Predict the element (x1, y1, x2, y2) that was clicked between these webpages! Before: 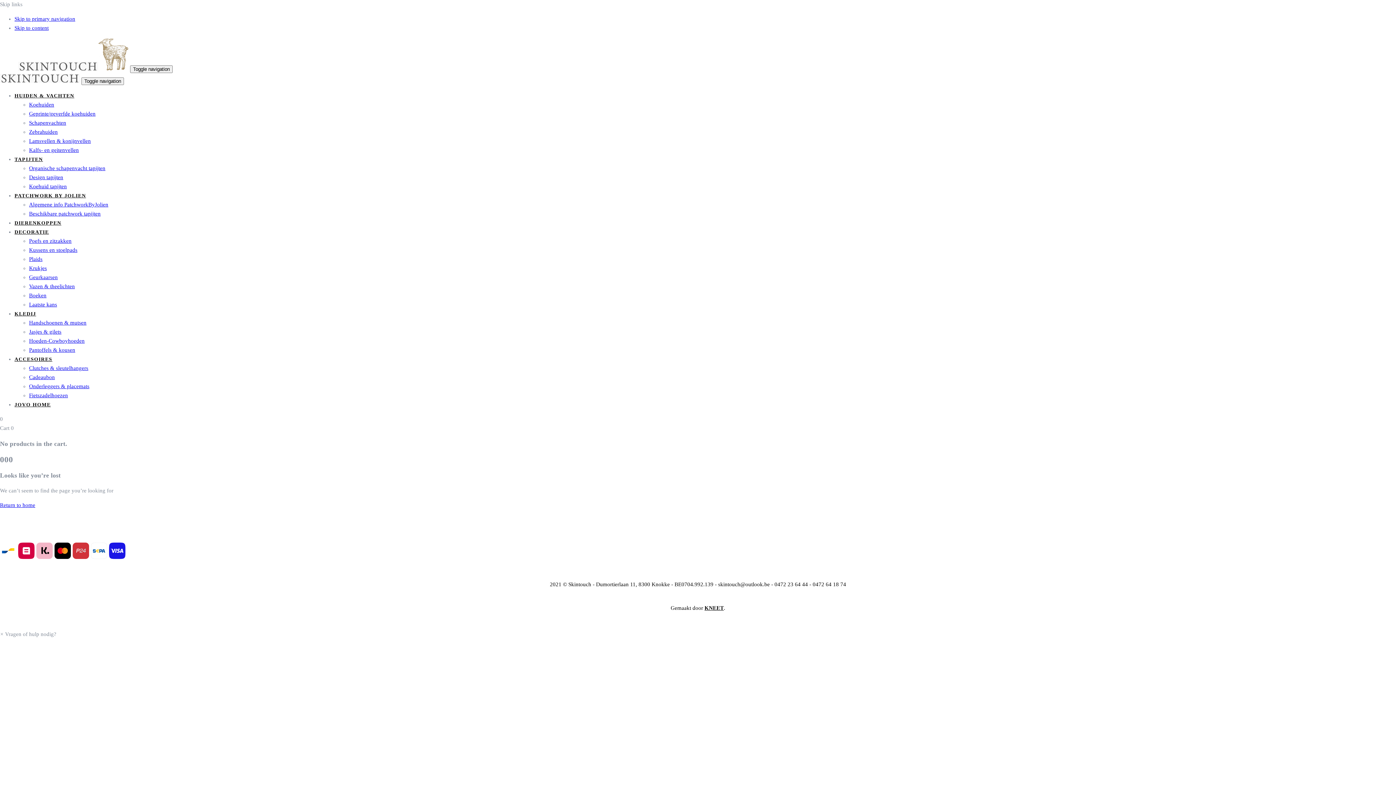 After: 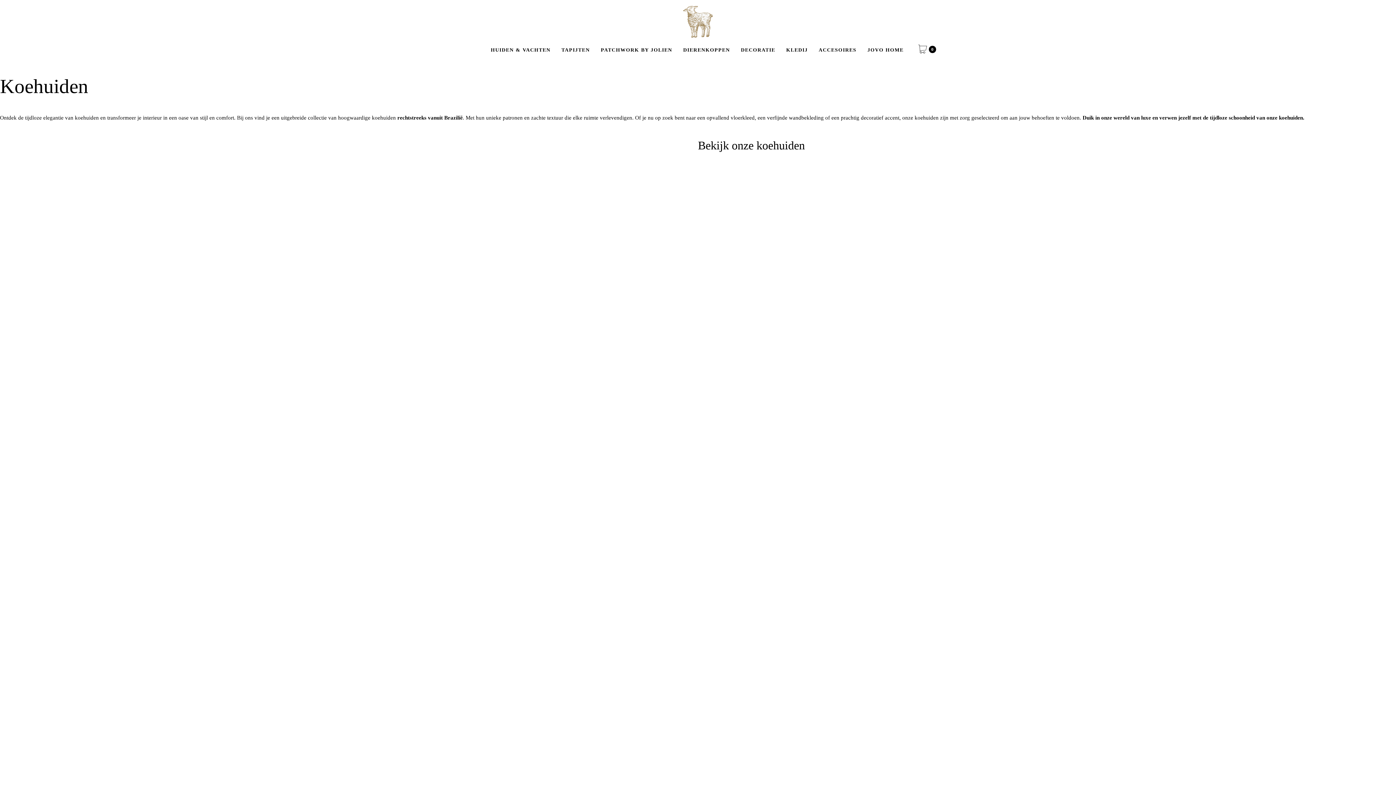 Action: bbox: (29, 101, 54, 107) label: Koehuiden